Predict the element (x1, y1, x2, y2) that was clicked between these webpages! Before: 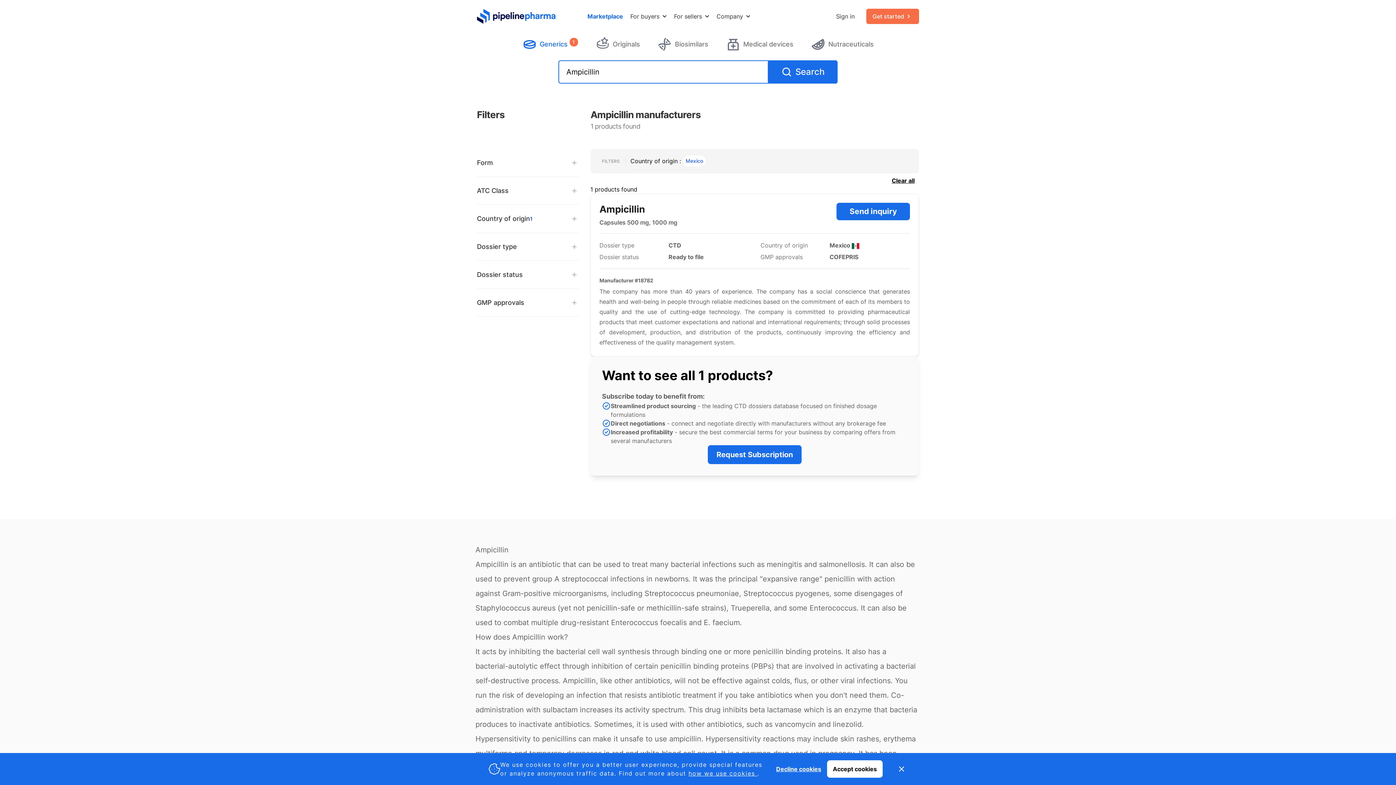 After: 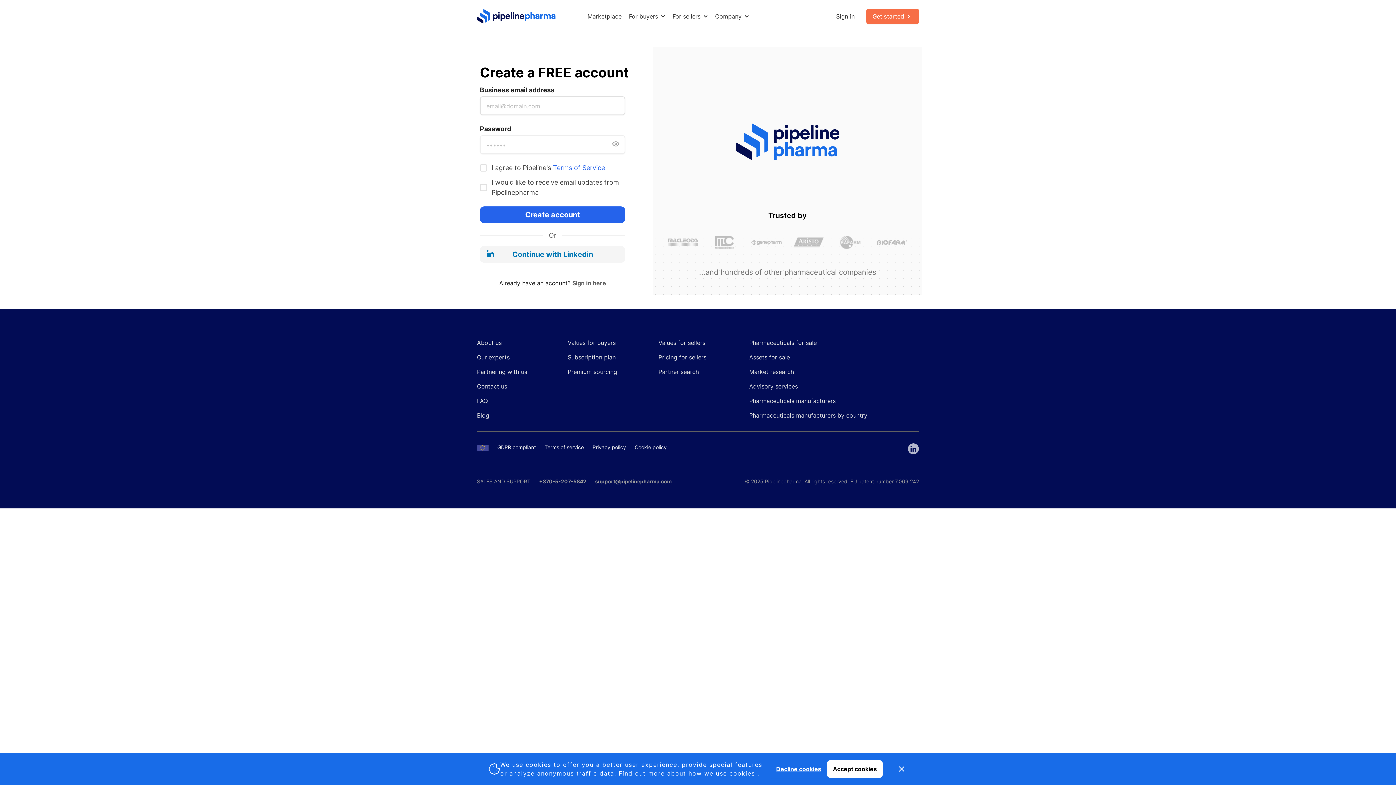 Action: bbox: (866, 8, 919, 24) label: Get started